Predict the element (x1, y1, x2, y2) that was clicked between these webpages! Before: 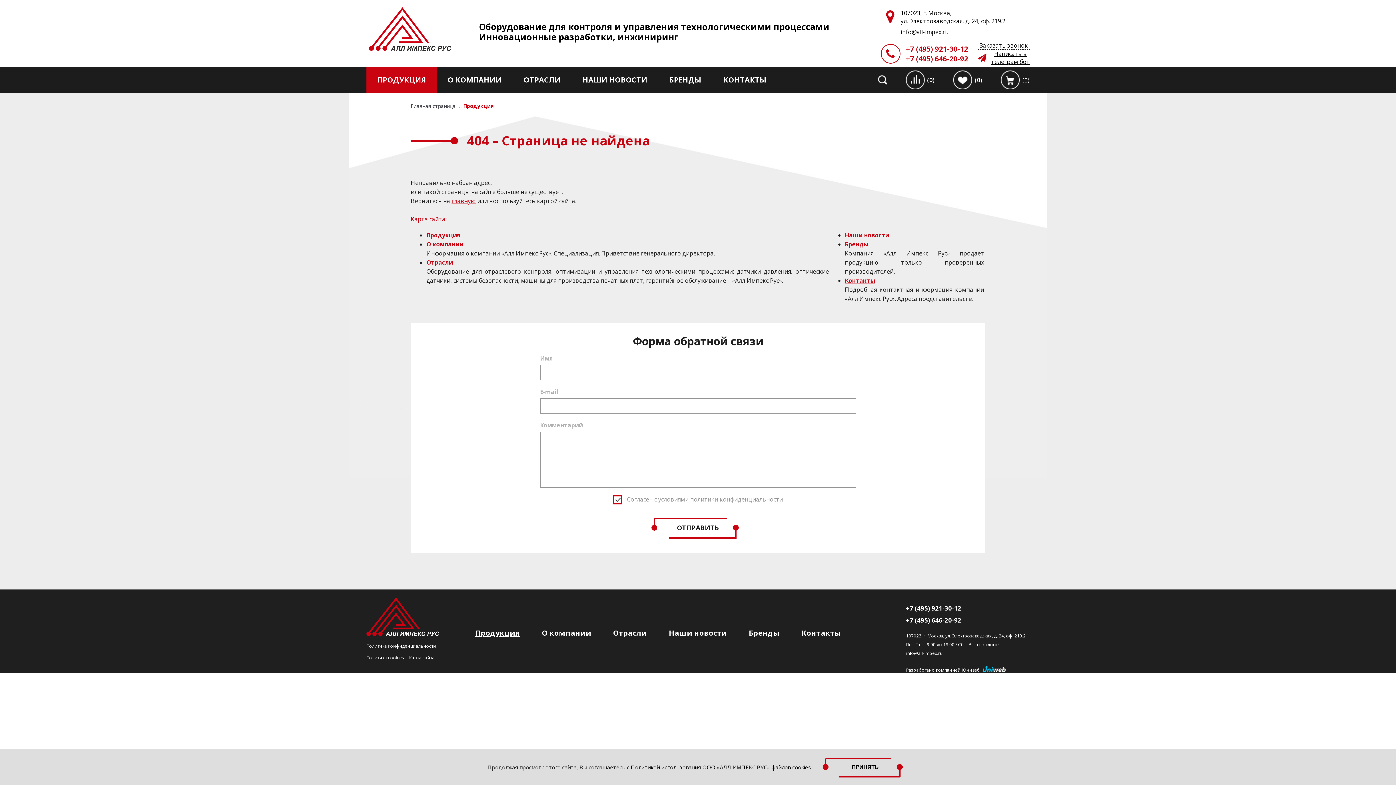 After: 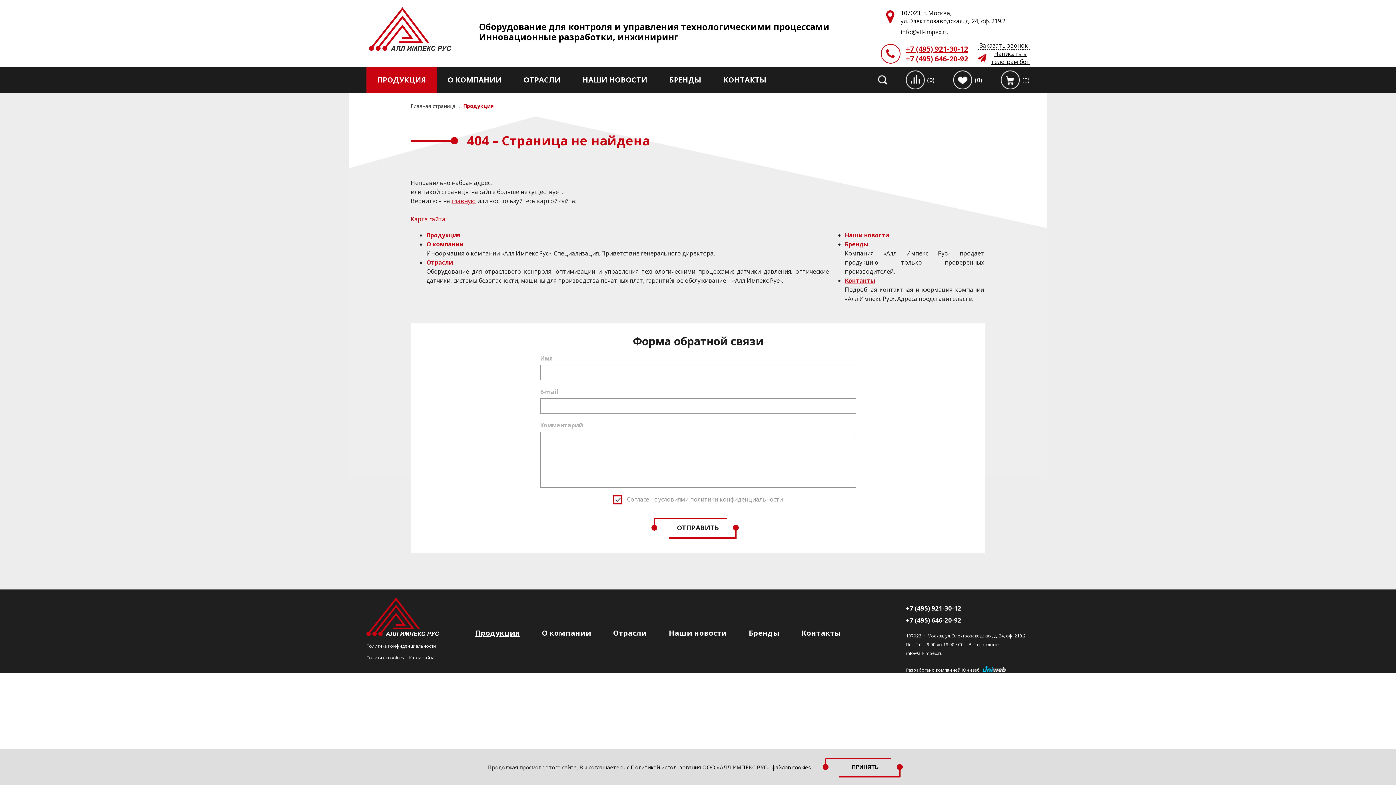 Action: label: +7 (495) 921-30-12 bbox: (906, 43, 968, 53)